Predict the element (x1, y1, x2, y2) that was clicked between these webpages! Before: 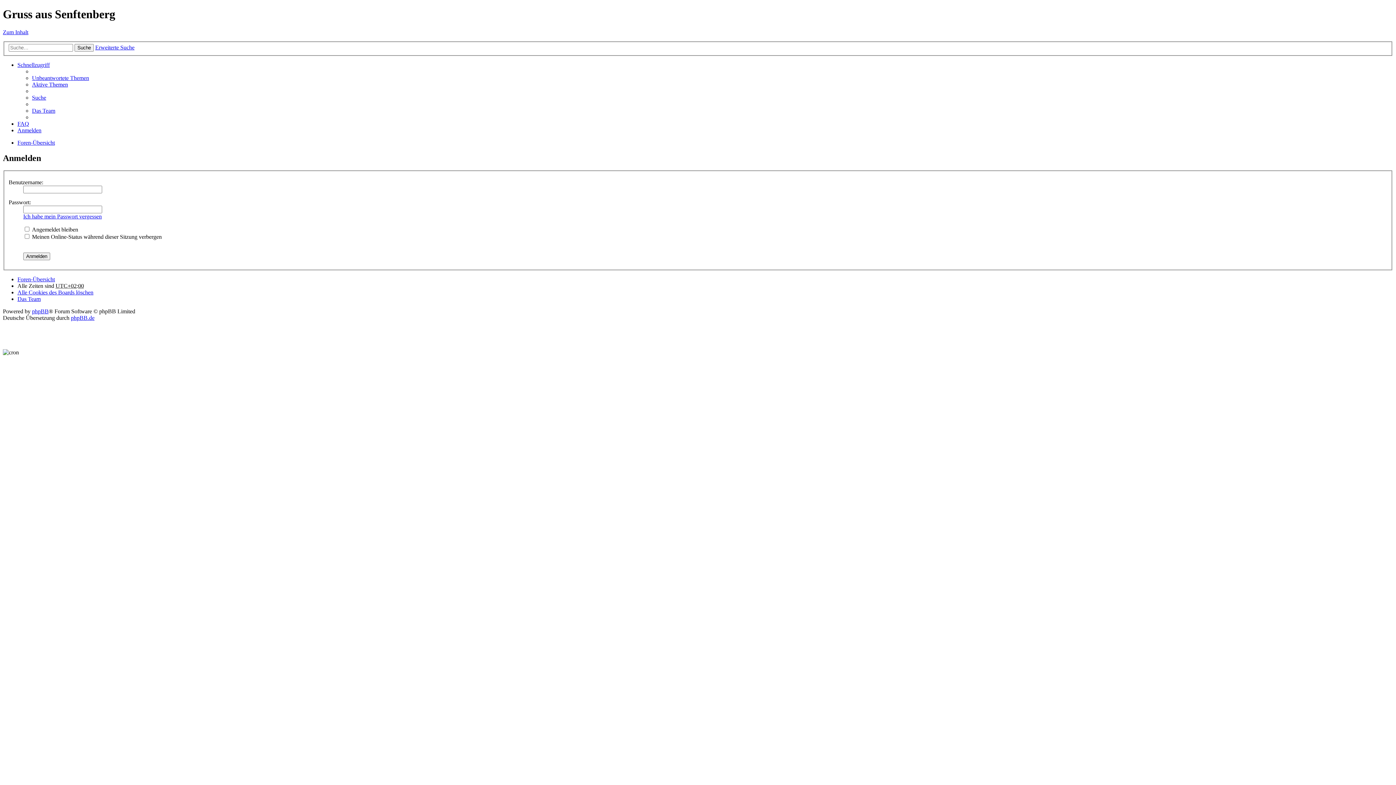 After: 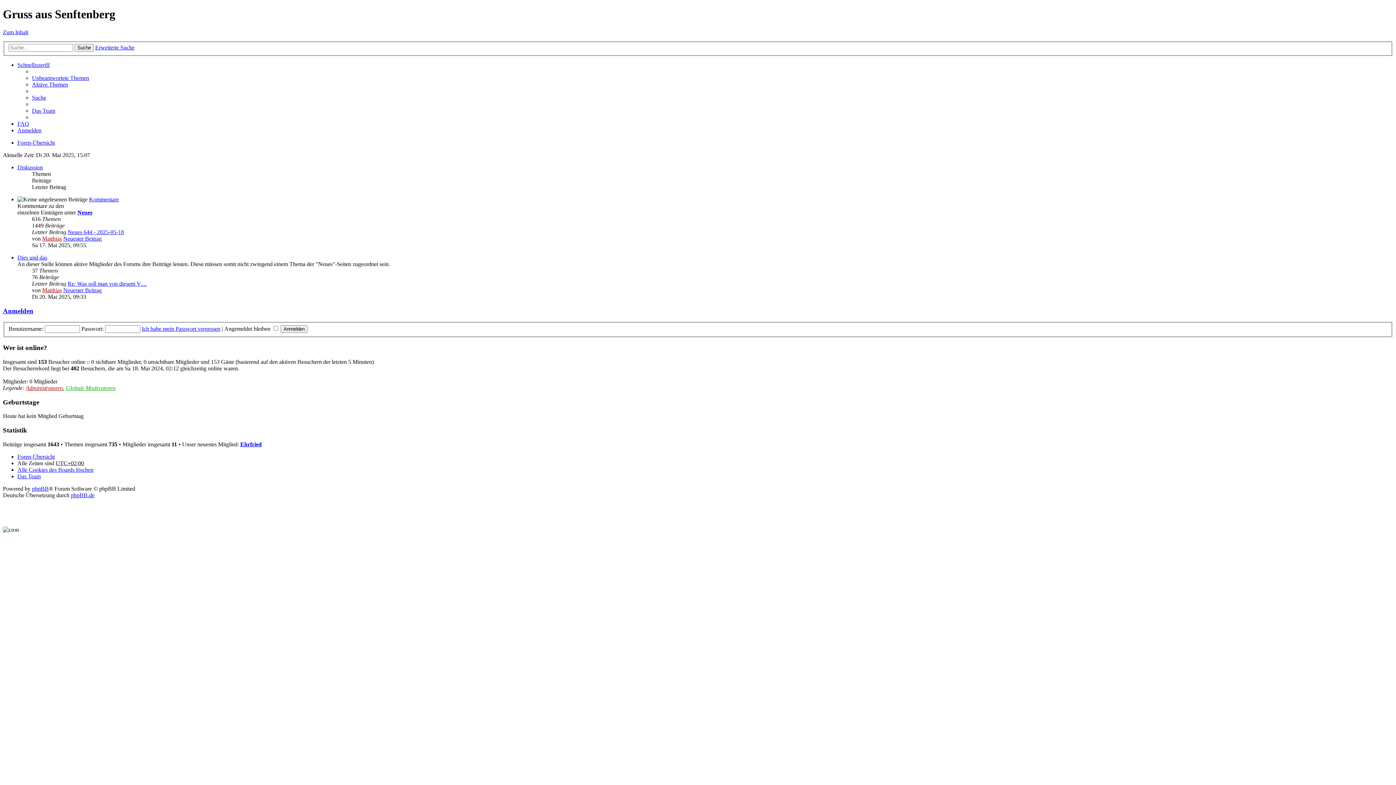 Action: bbox: (17, 139, 54, 145) label: Foren-Übersicht